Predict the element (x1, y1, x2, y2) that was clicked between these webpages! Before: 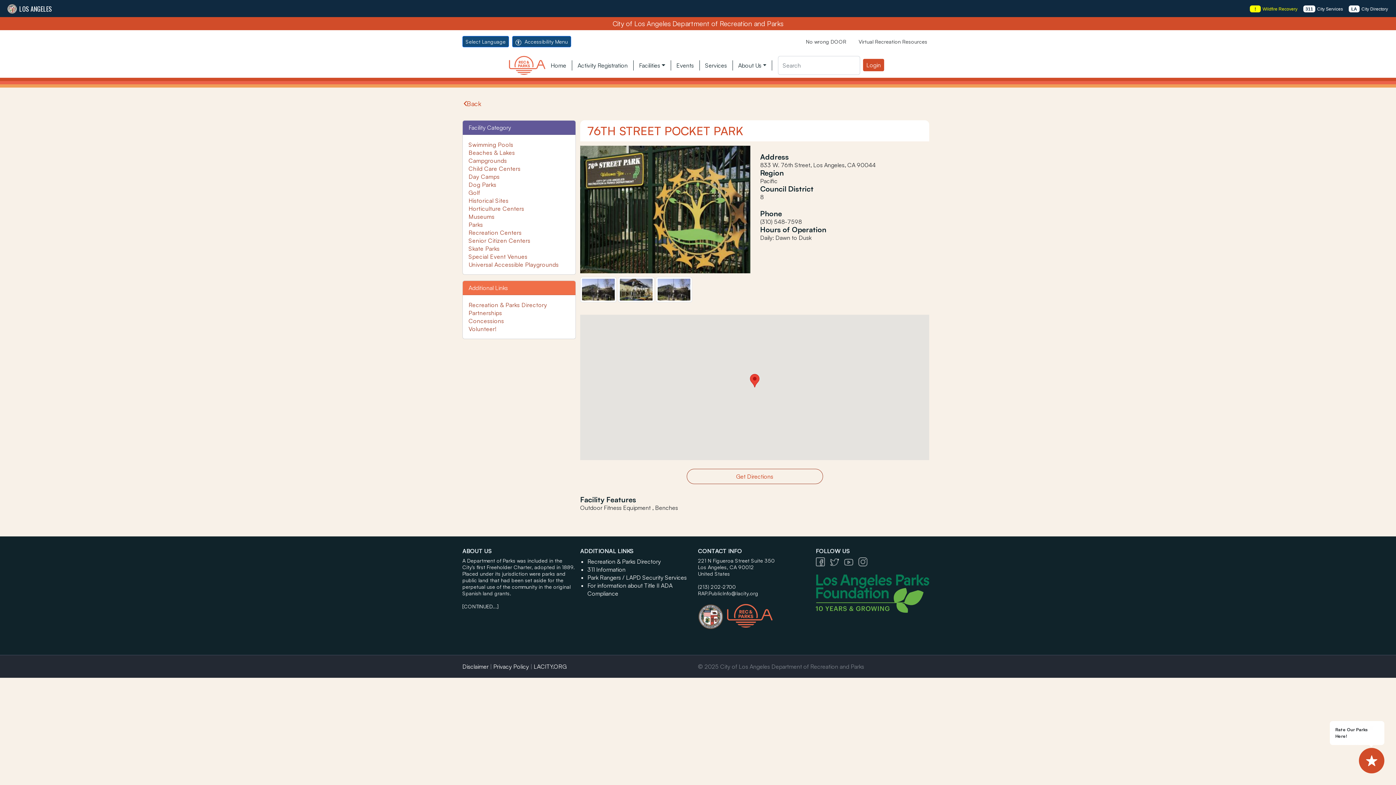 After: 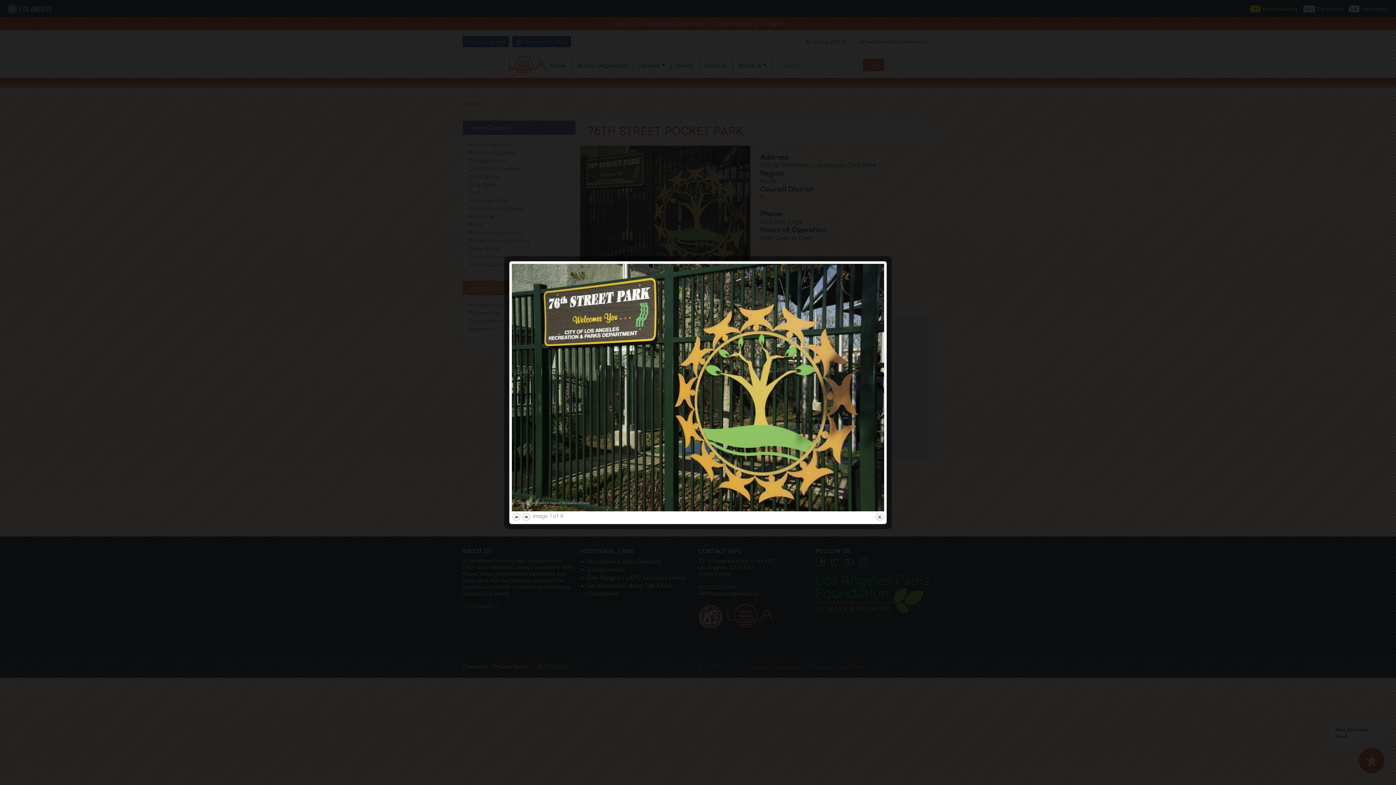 Action: bbox: (580, 205, 750, 212)